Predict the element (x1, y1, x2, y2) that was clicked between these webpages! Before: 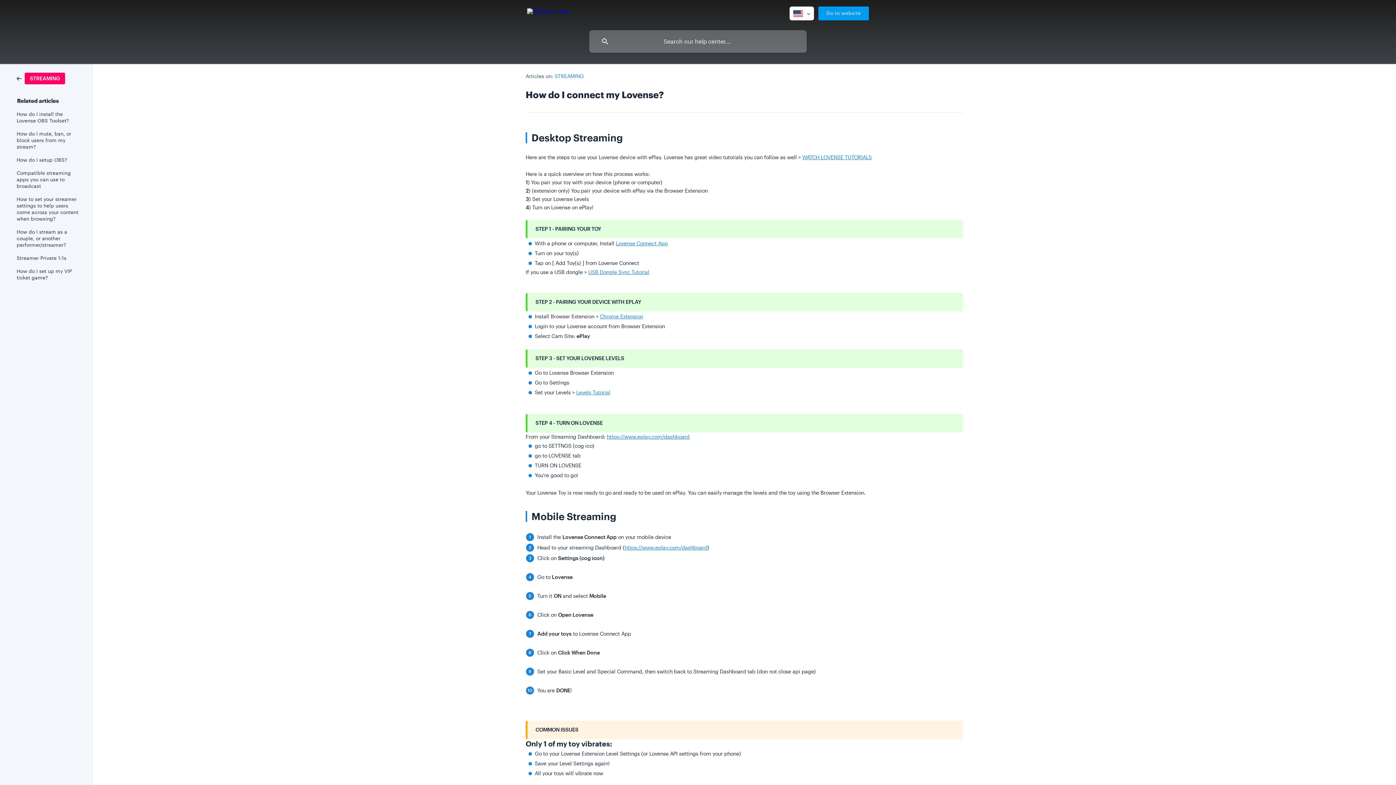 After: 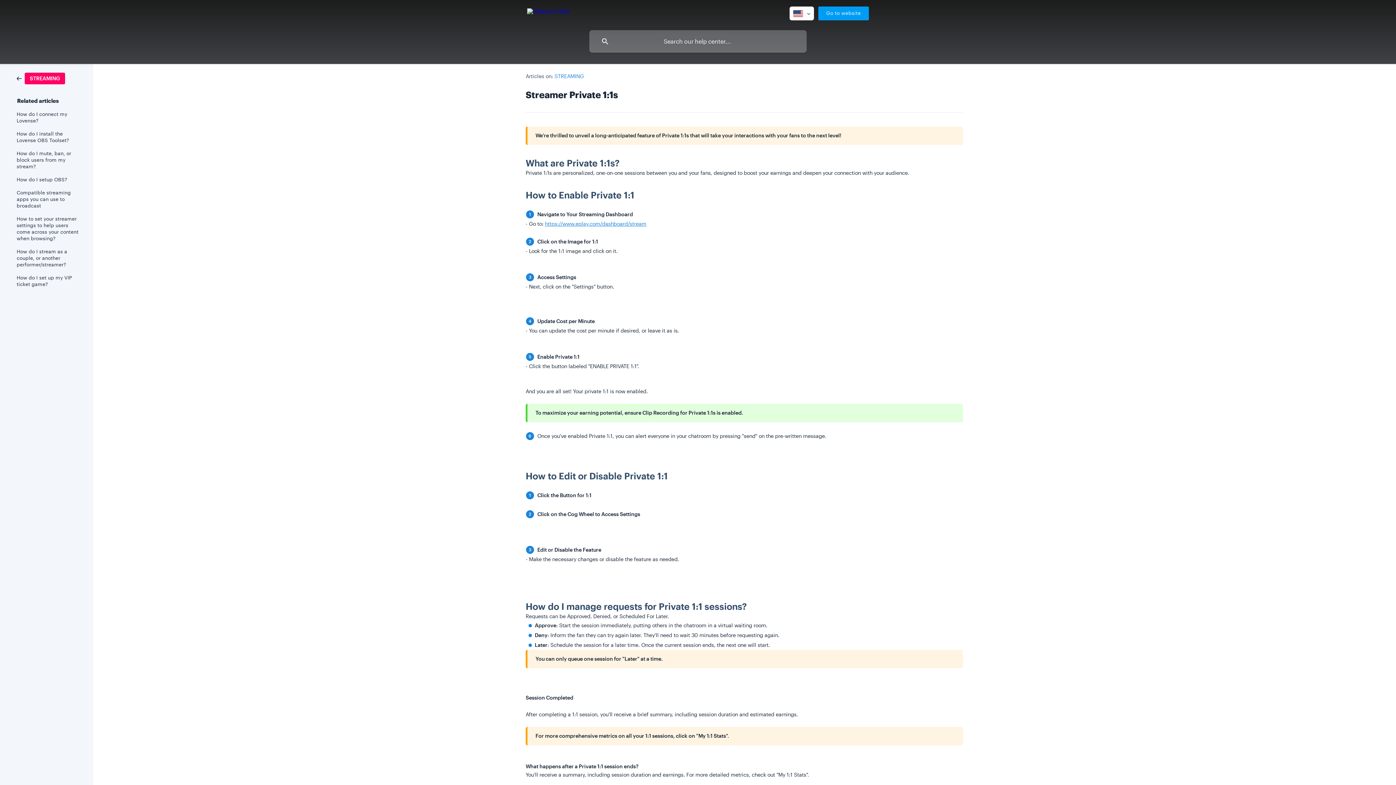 Action: bbox: (16, 251, 82, 264) label: Streamer Private 1:1s